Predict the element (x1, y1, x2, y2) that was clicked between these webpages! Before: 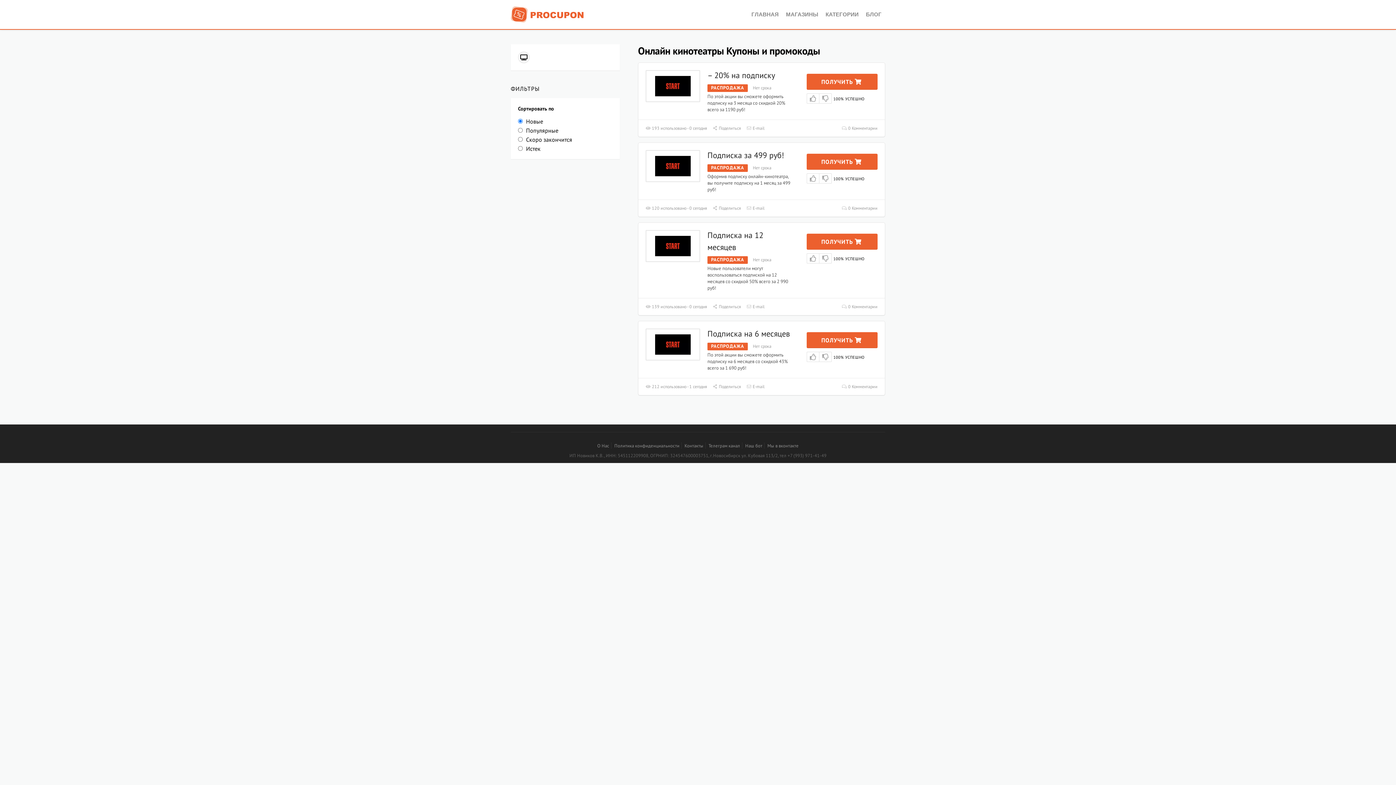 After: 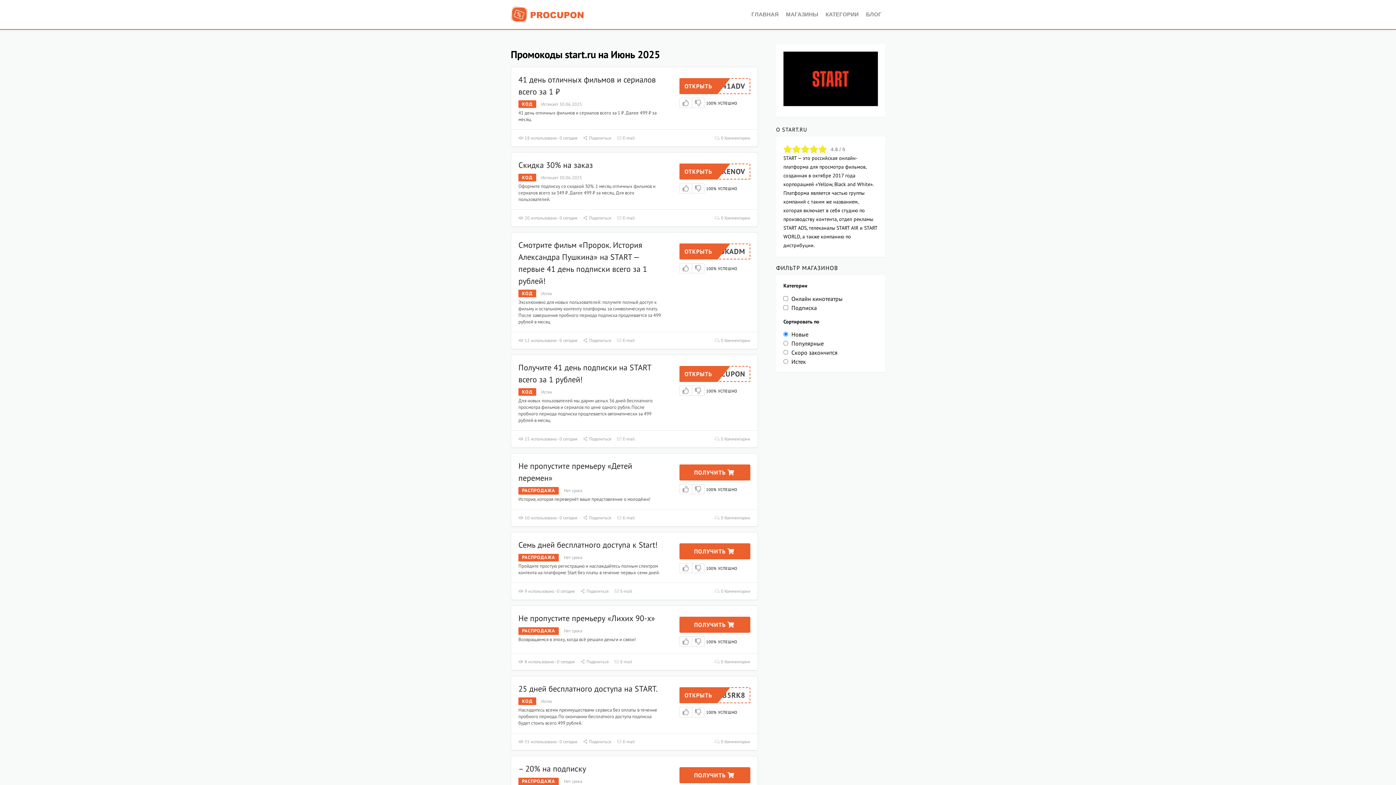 Action: bbox: (653, 154, 692, 177)